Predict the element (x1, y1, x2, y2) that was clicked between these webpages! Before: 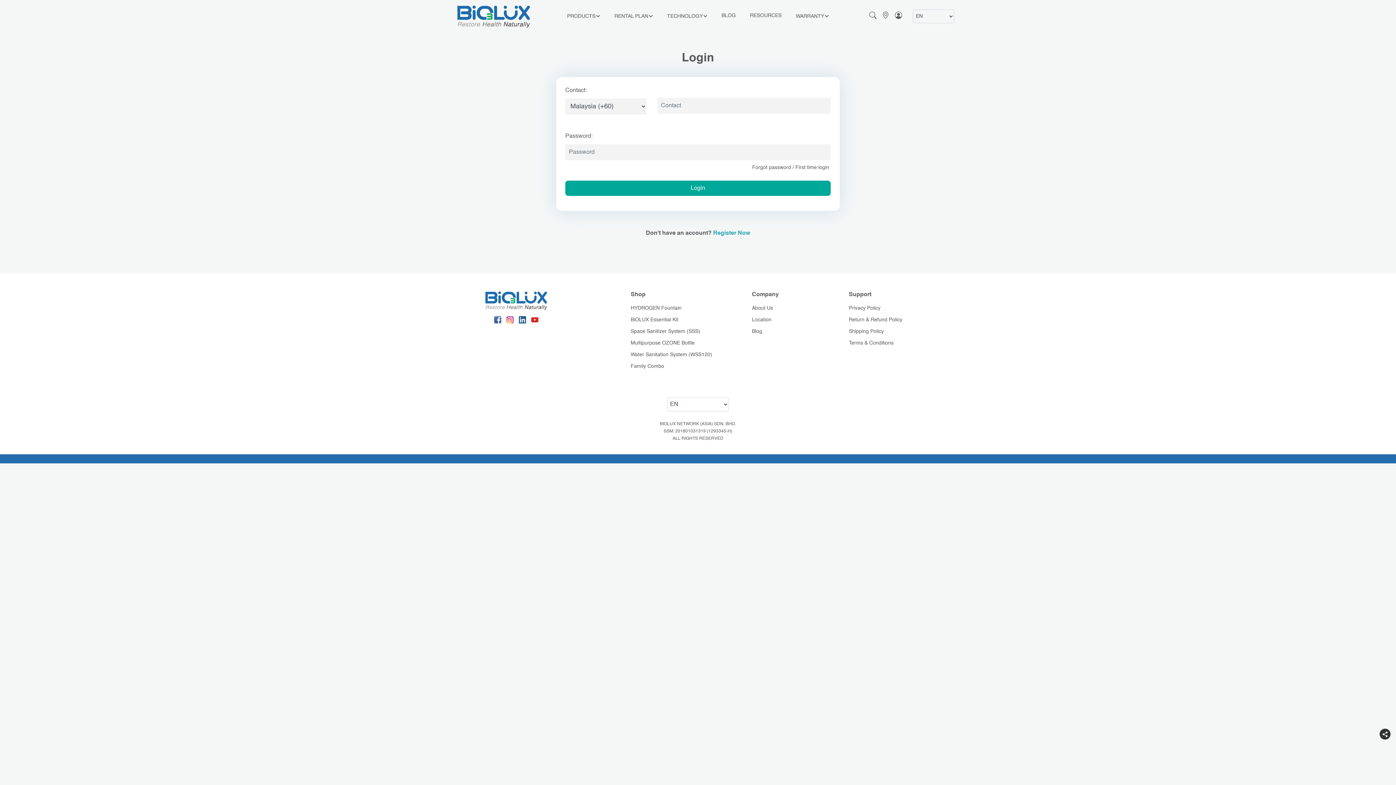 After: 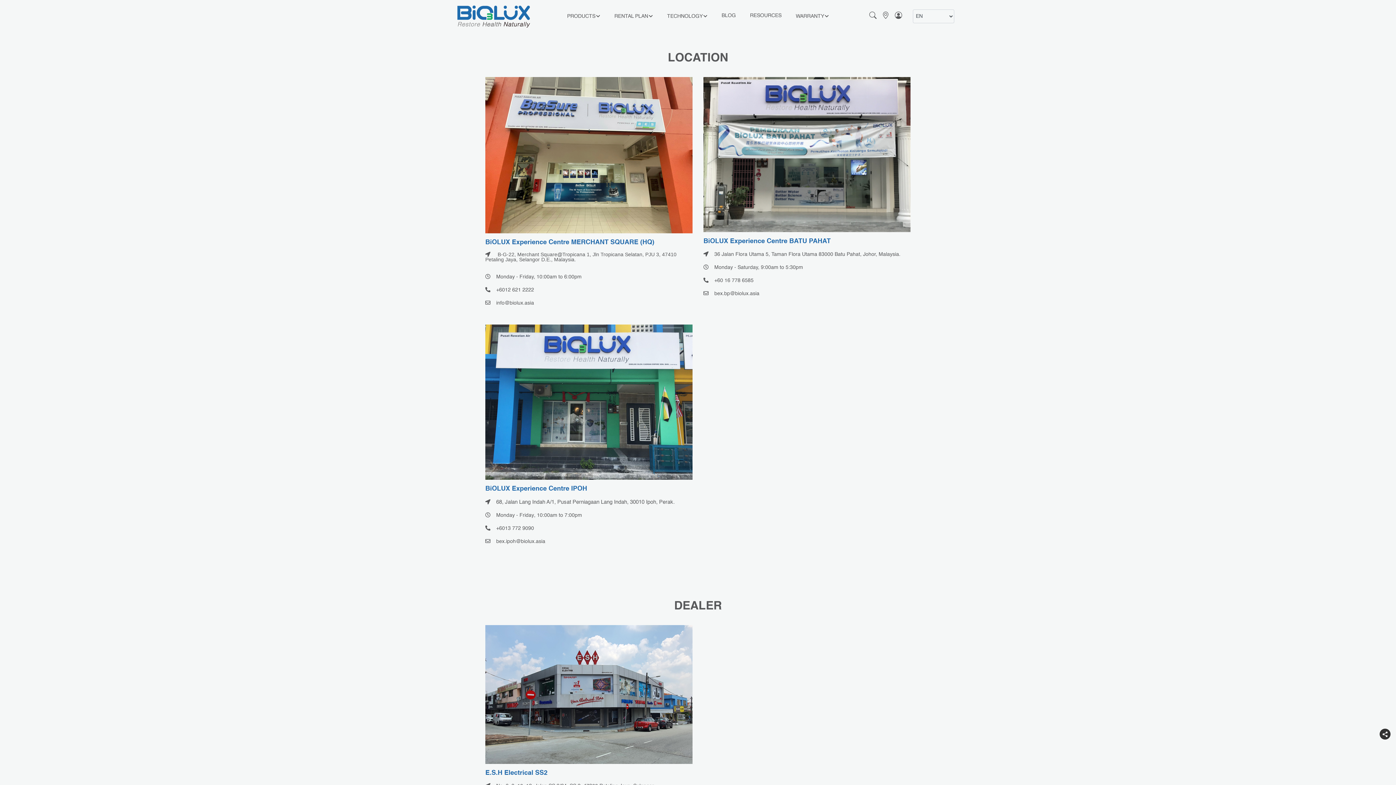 Action: label: Location bbox: (752, 317, 771, 322)